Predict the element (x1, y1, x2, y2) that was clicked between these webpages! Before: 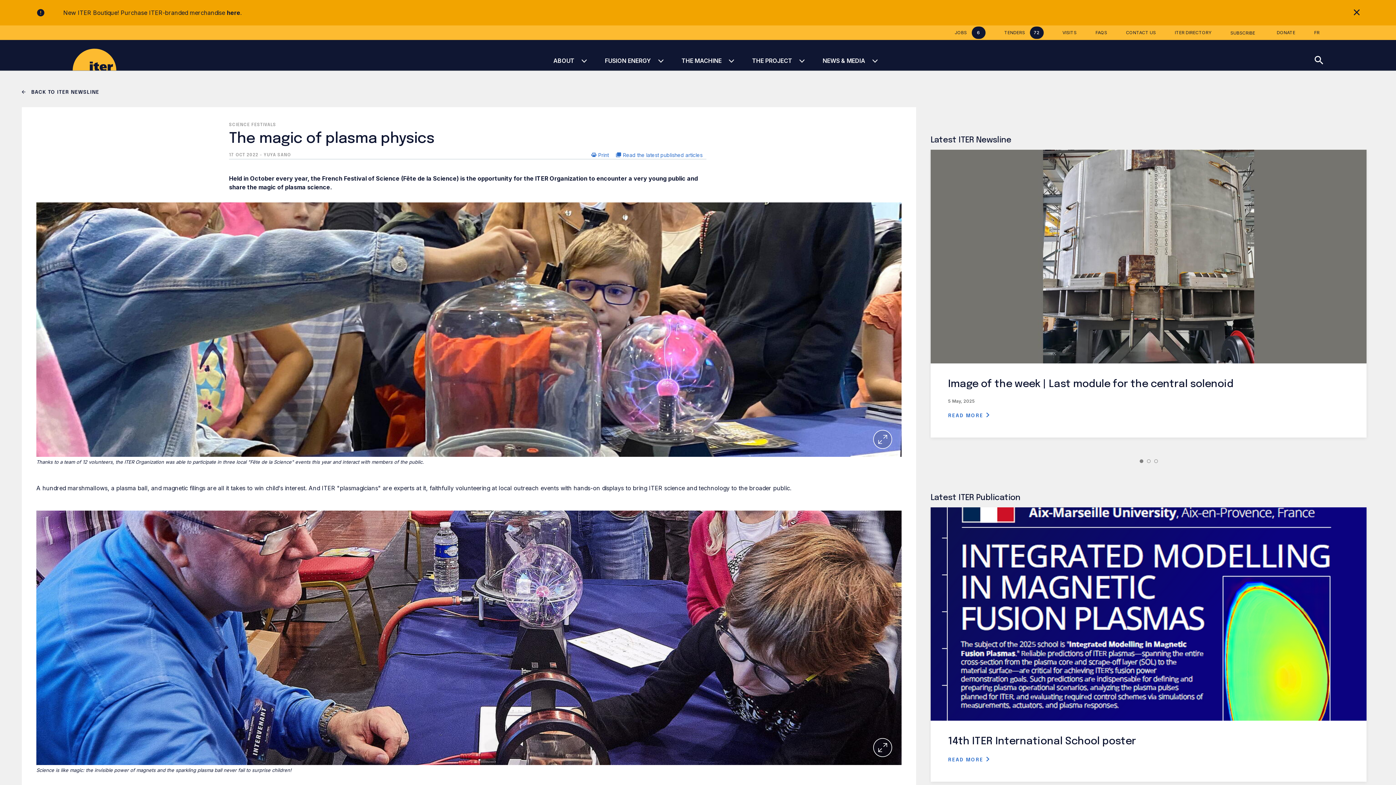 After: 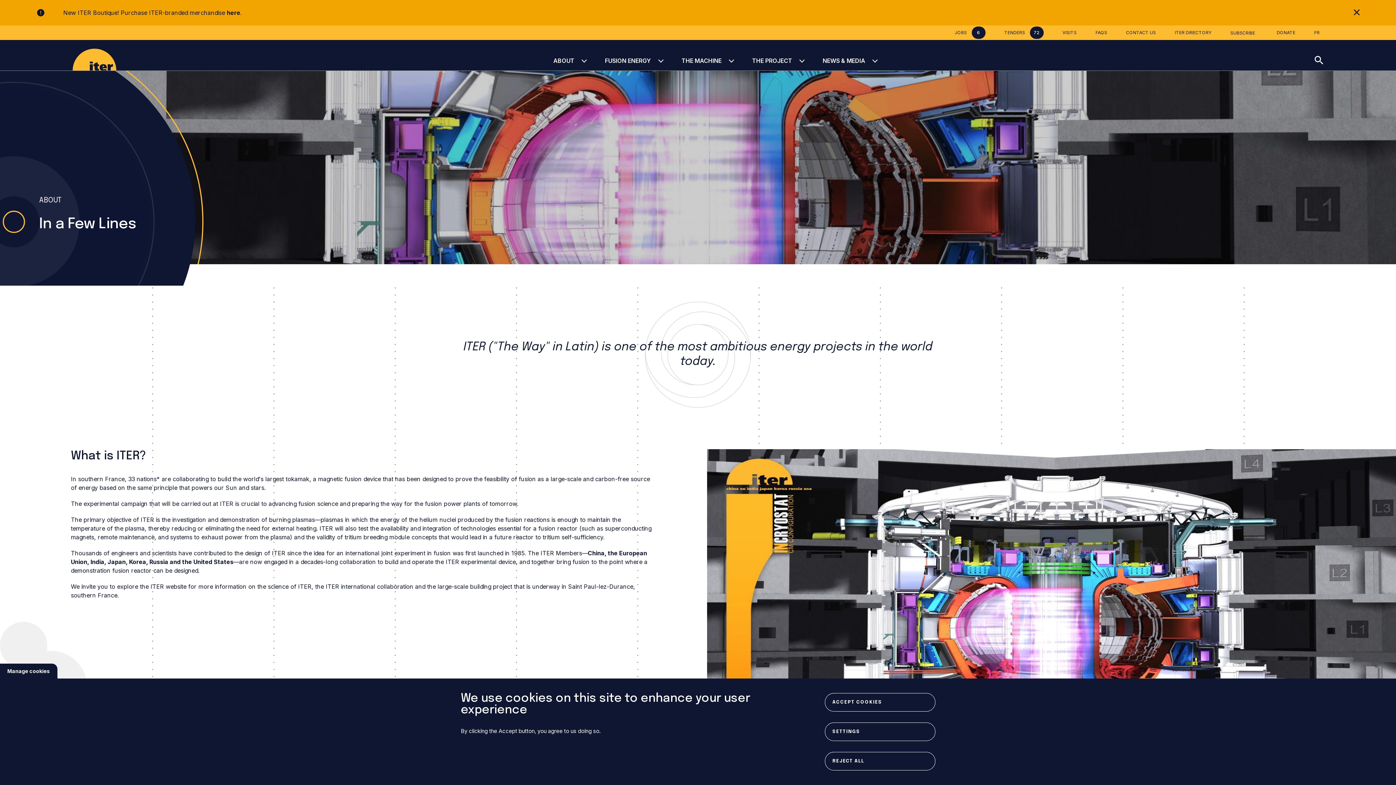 Action: bbox: (549, 40, 578, 70) label: ABOUT